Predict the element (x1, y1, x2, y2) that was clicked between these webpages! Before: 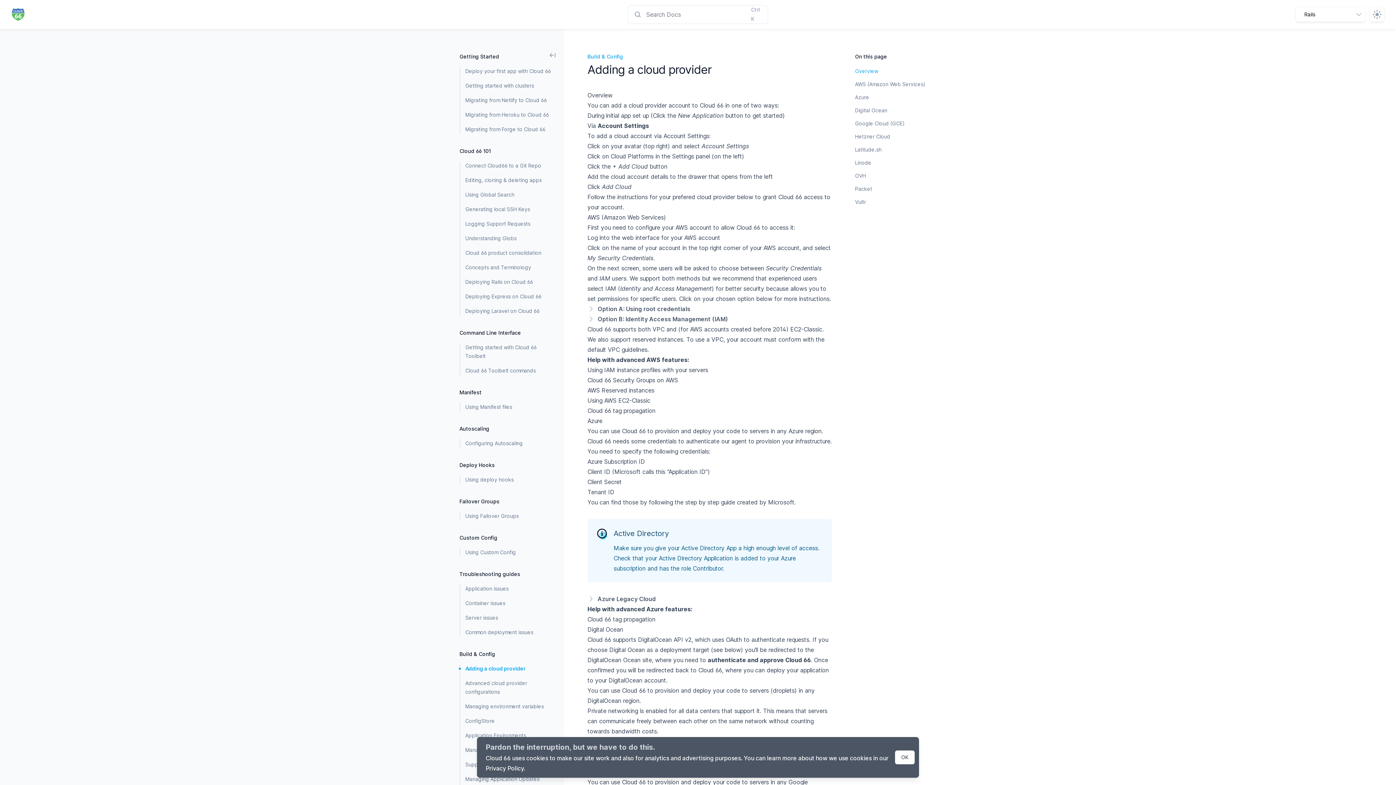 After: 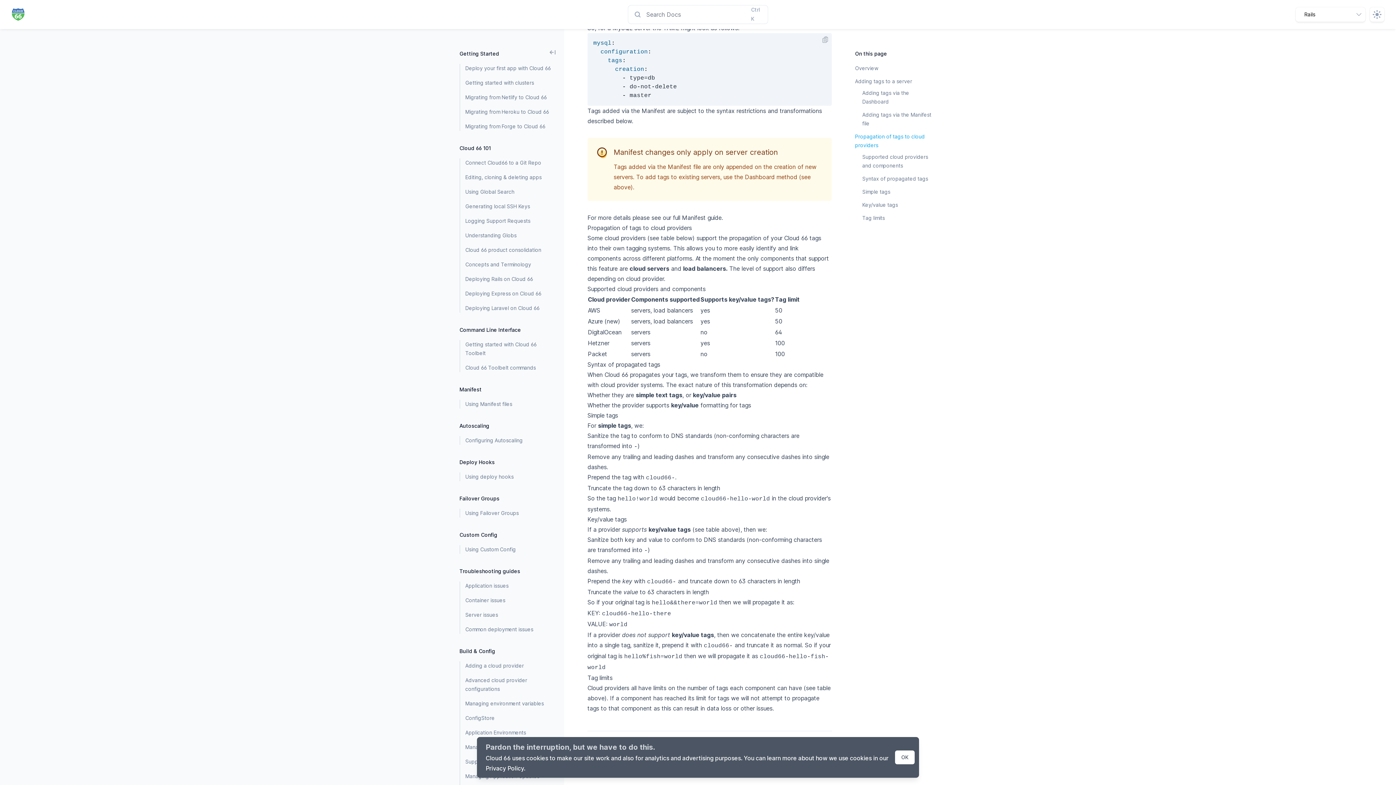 Action: bbox: (587, 407, 655, 414) label: Cloud 66 tag propagation